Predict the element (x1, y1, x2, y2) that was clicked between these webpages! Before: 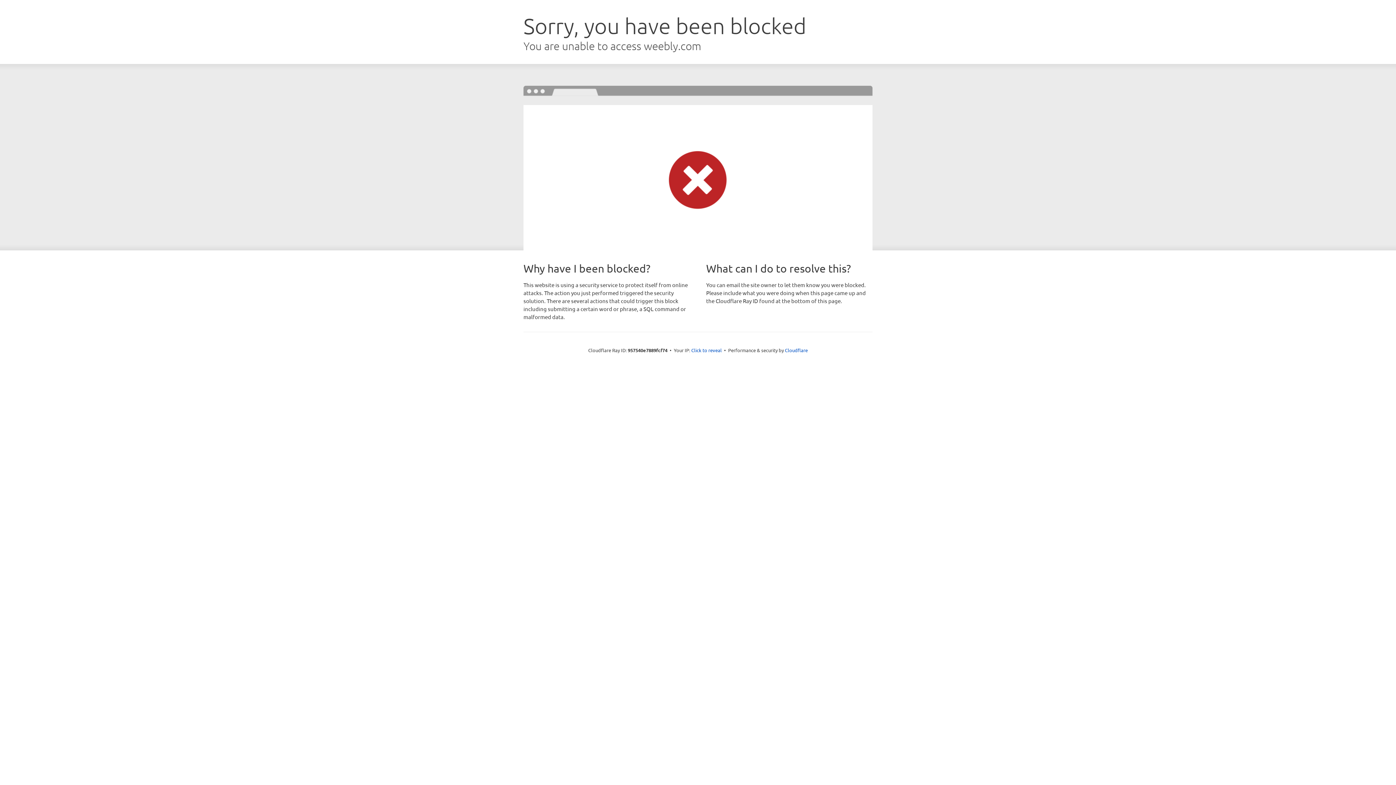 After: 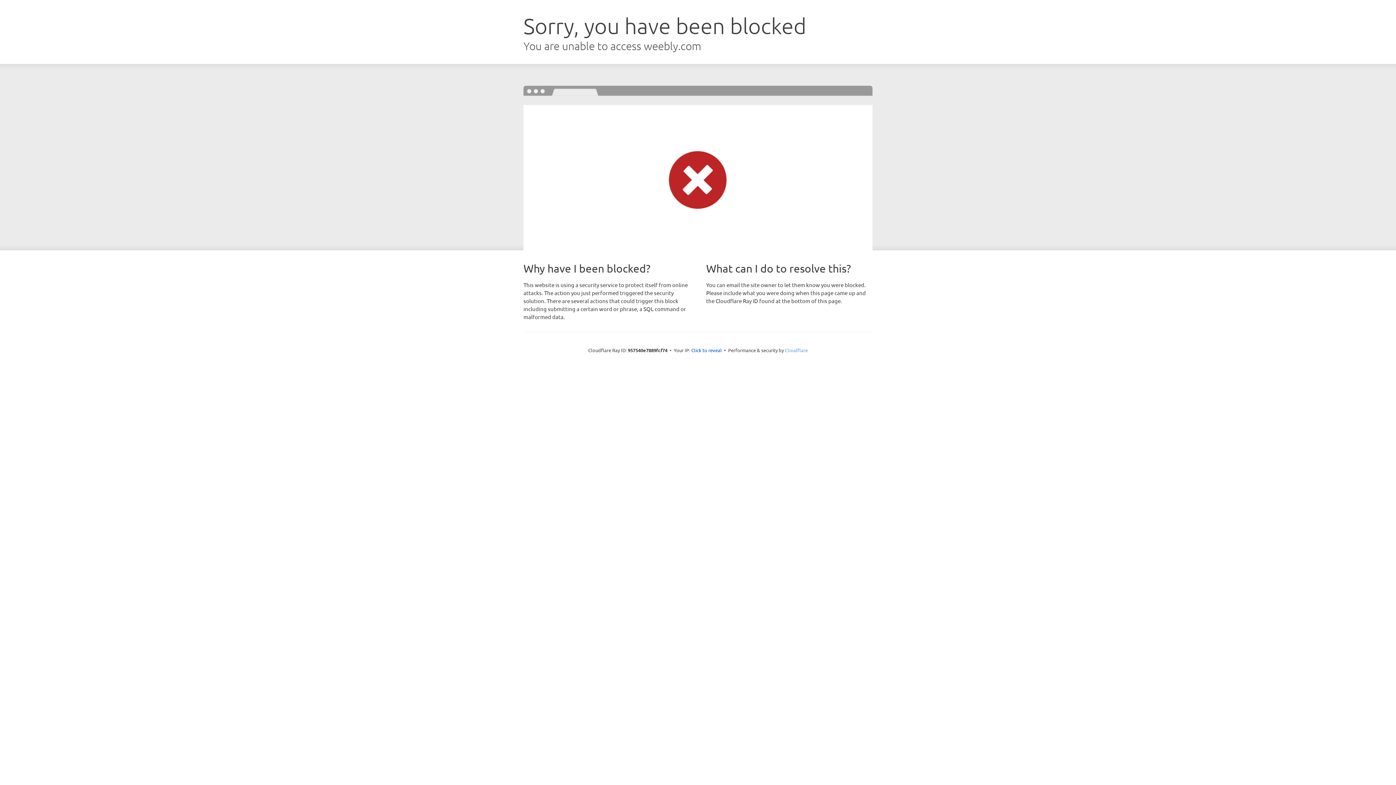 Action: label: Cloudflare bbox: (785, 347, 808, 353)